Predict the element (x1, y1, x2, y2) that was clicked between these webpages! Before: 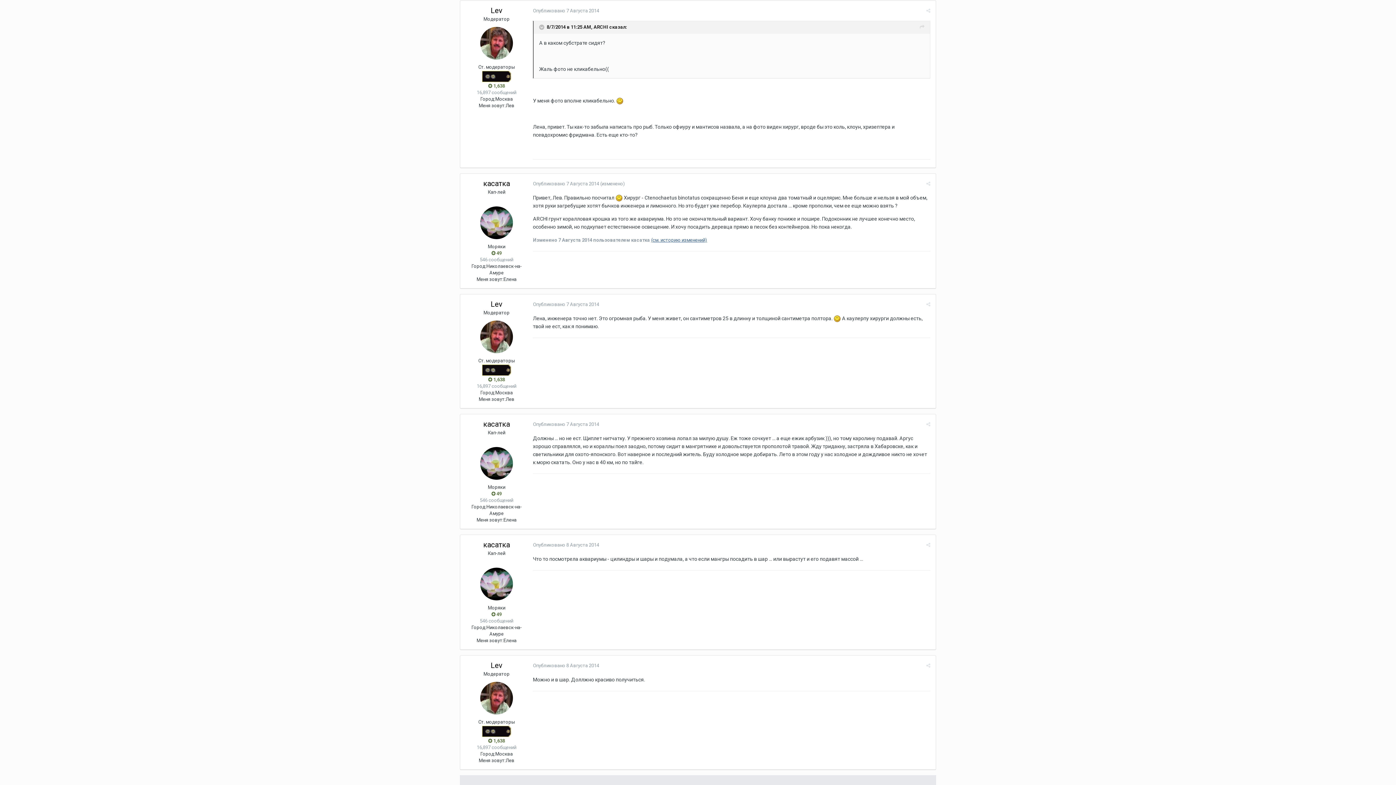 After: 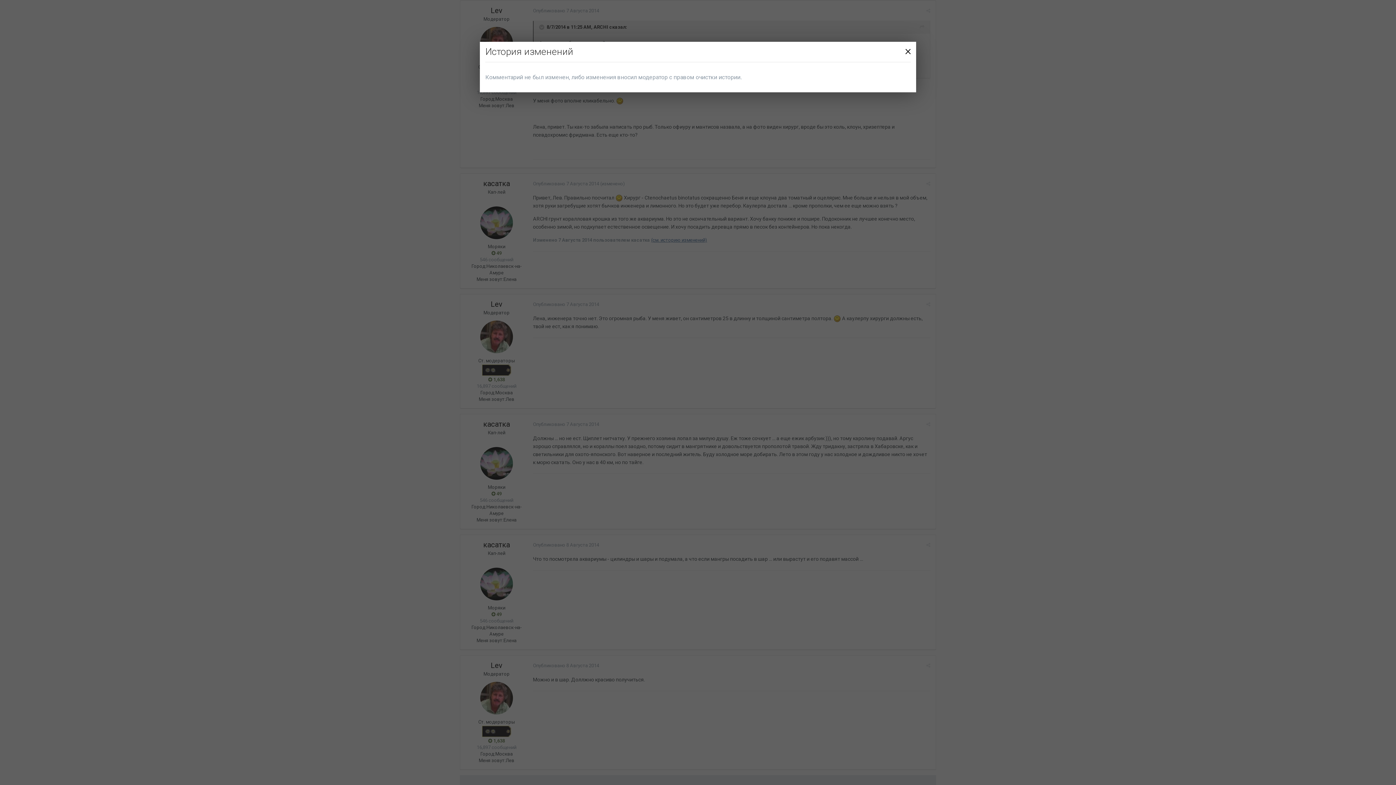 Action: label: (см. историю изменений) bbox: (651, 237, 707, 242)